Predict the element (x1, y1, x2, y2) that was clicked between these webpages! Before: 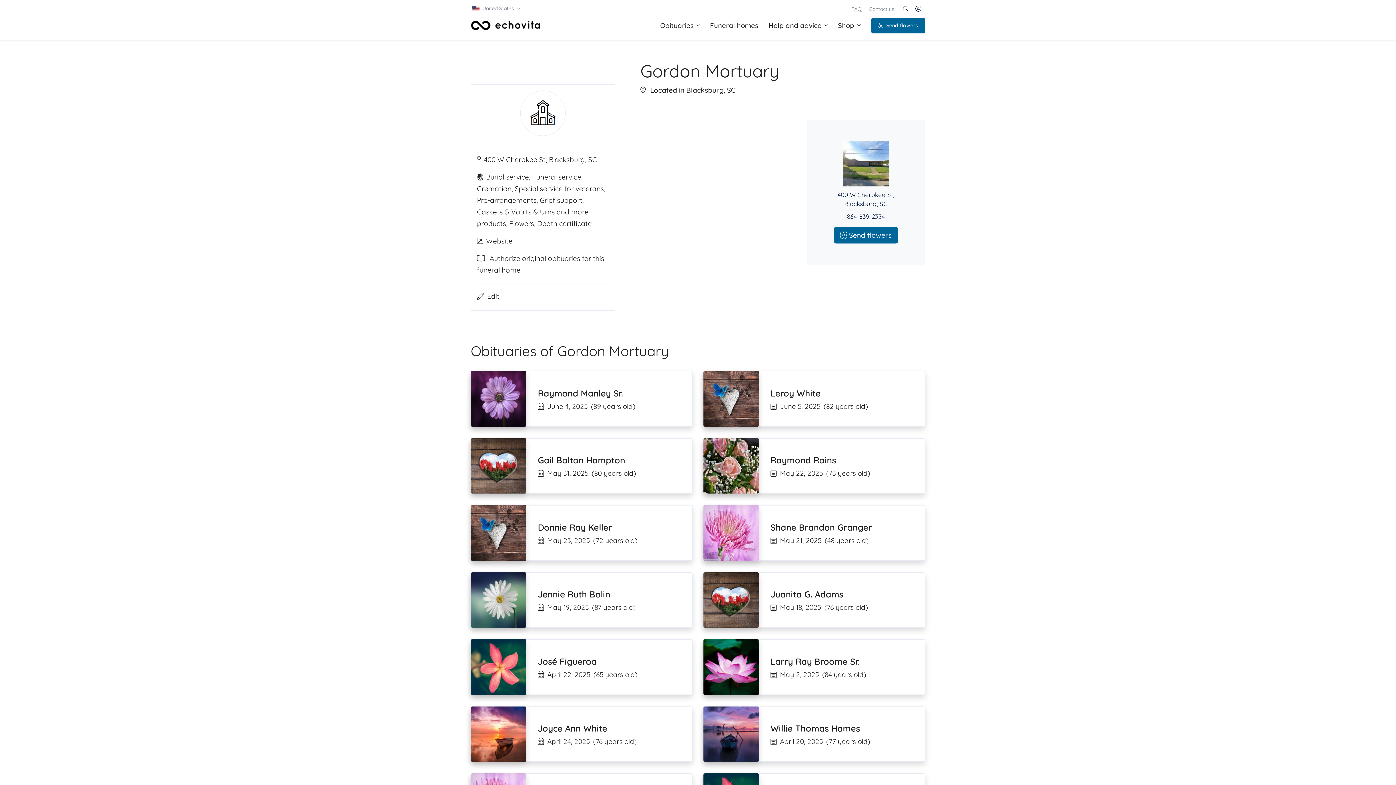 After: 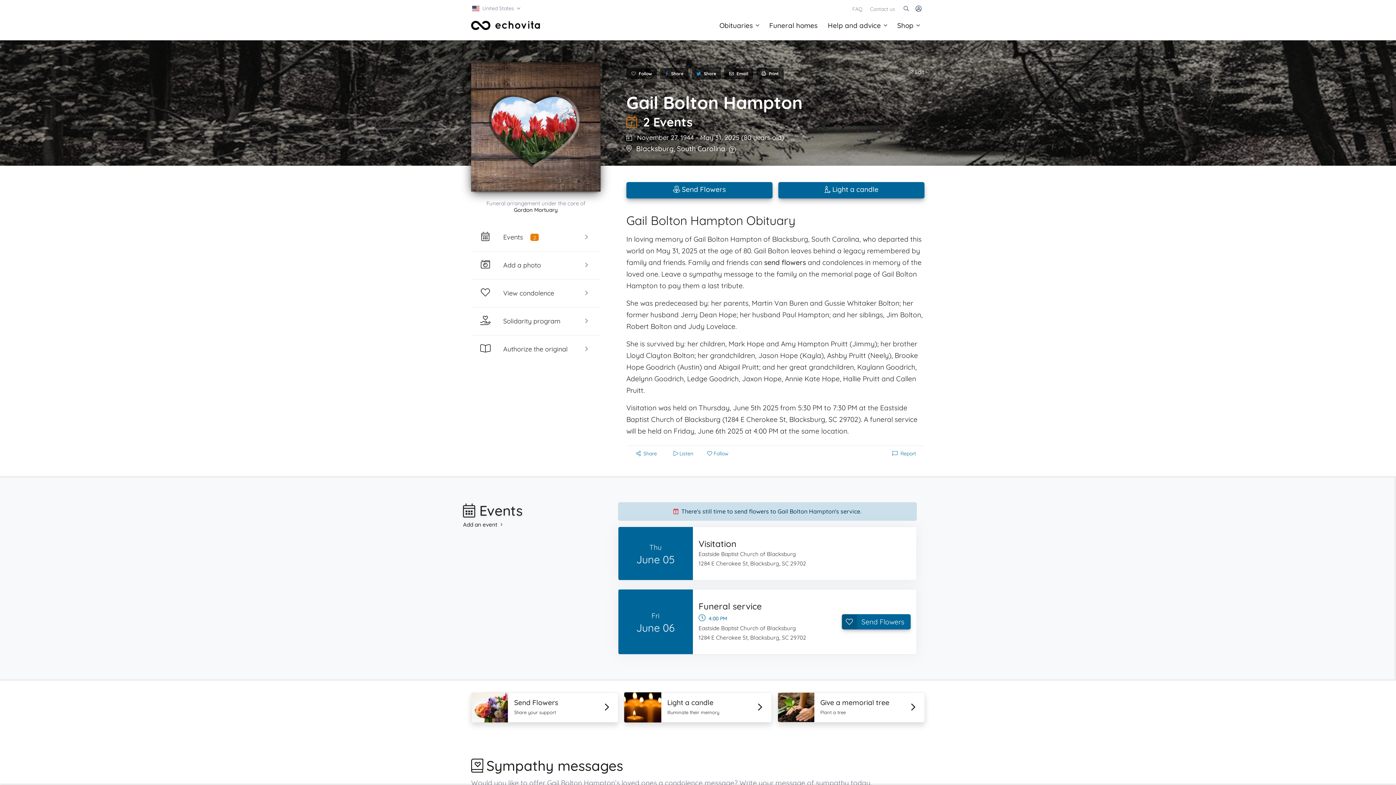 Action: bbox: (470, 460, 526, 469)